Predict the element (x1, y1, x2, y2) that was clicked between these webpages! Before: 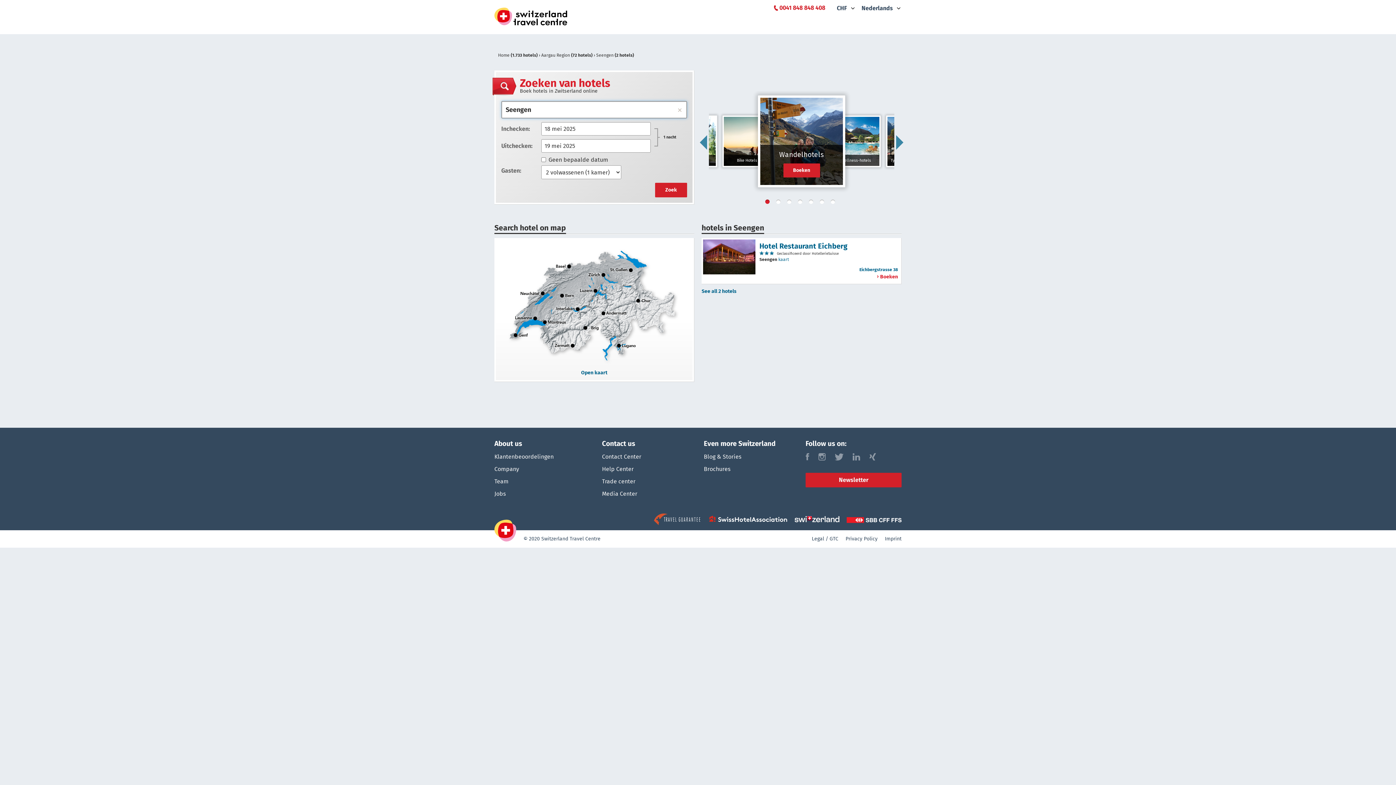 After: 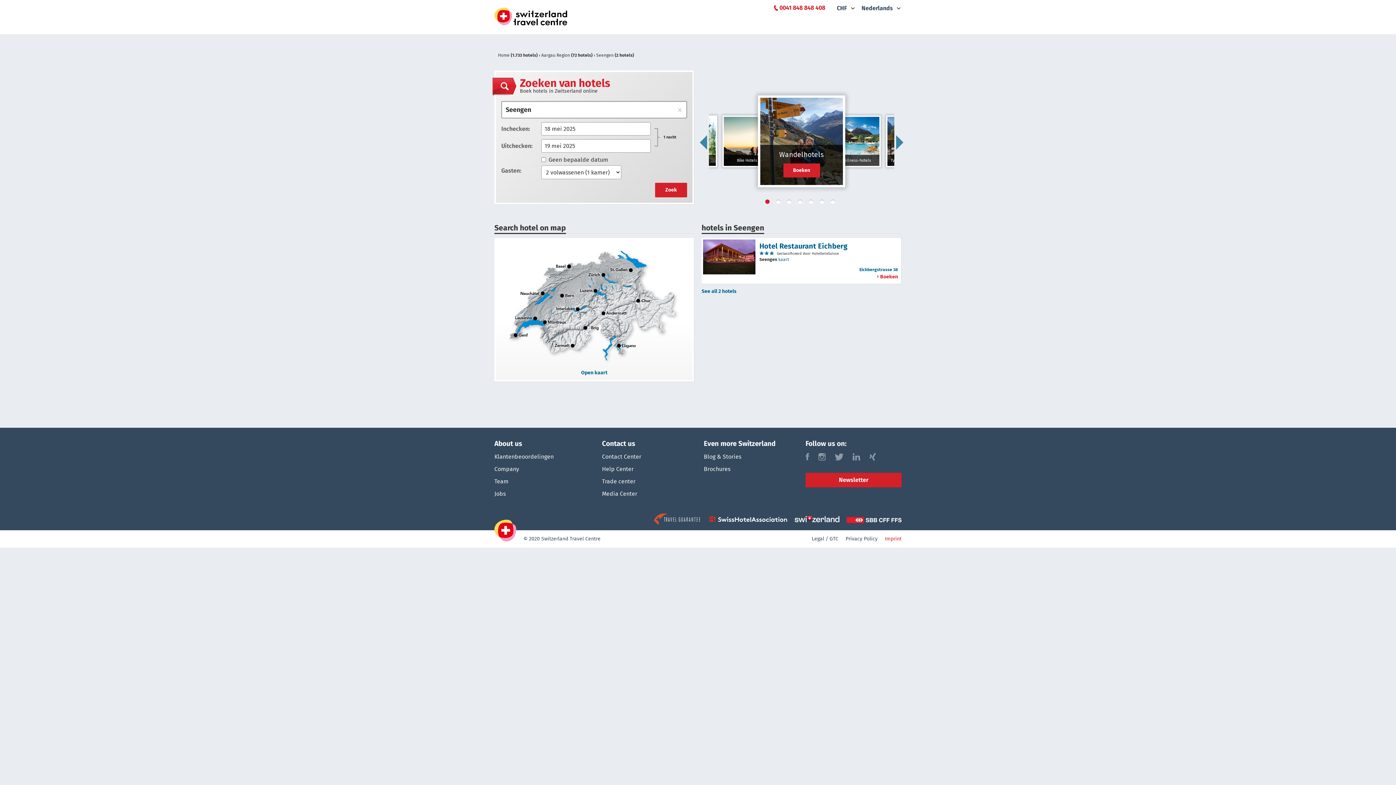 Action: label: Imprint bbox: (885, 535, 901, 542)